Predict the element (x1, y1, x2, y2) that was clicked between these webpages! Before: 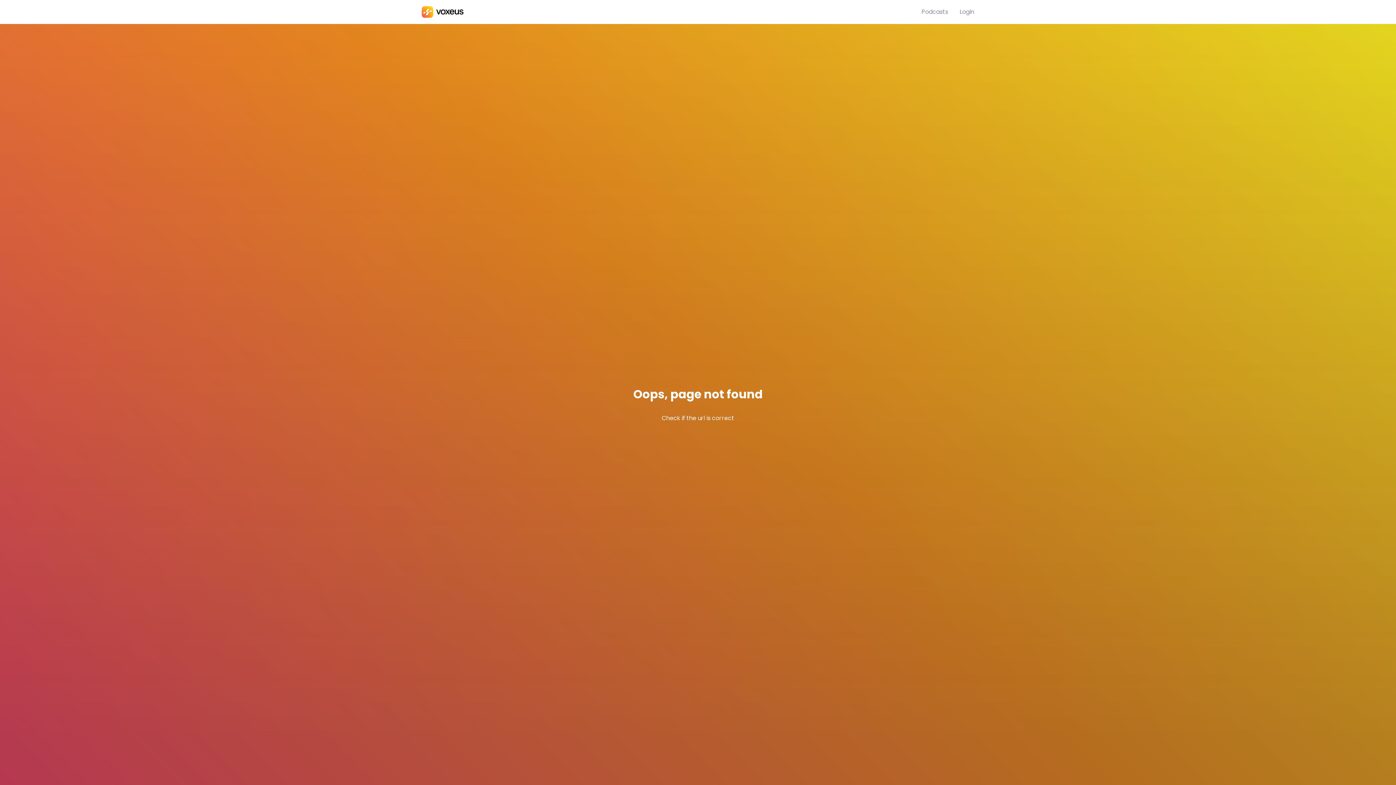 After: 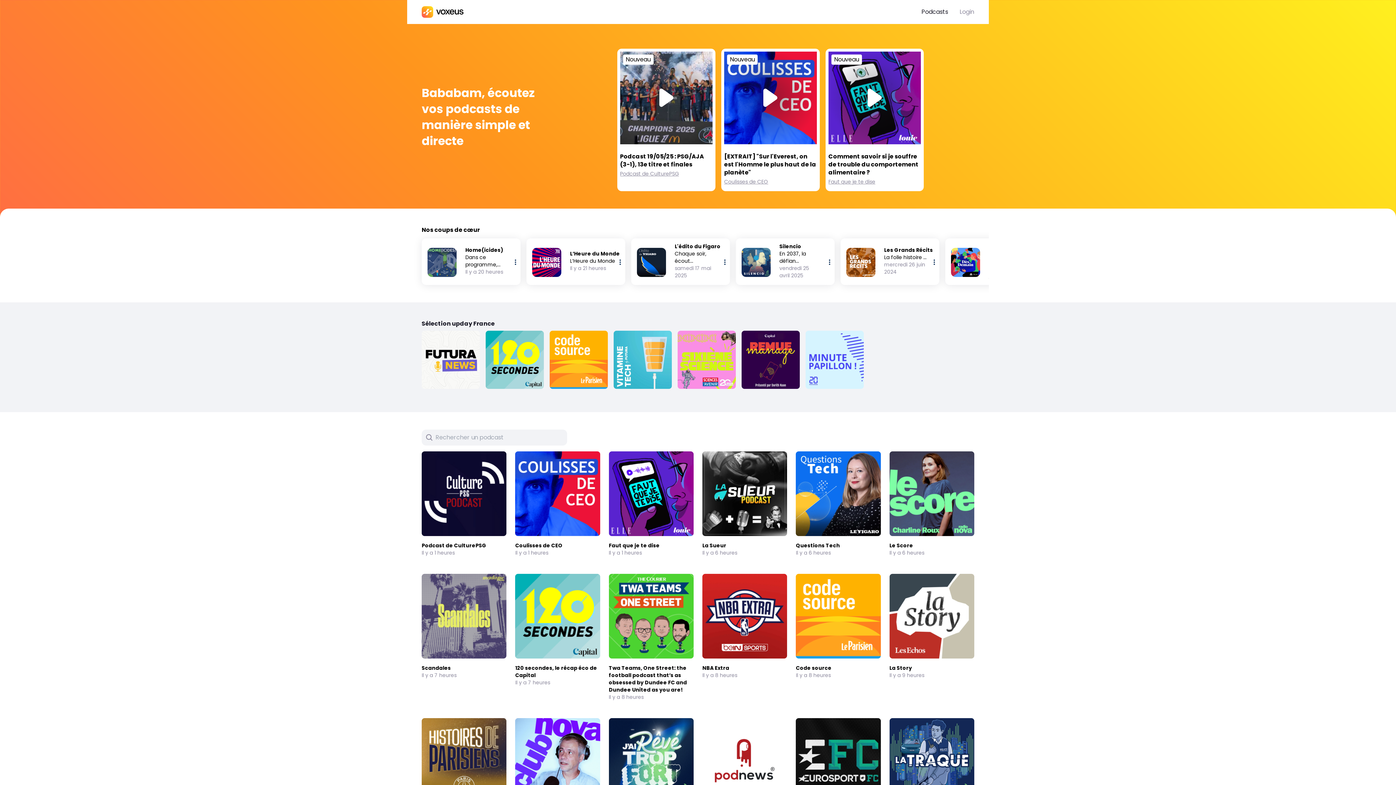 Action: label: Bababam bbox: (421, 6, 921, 17)